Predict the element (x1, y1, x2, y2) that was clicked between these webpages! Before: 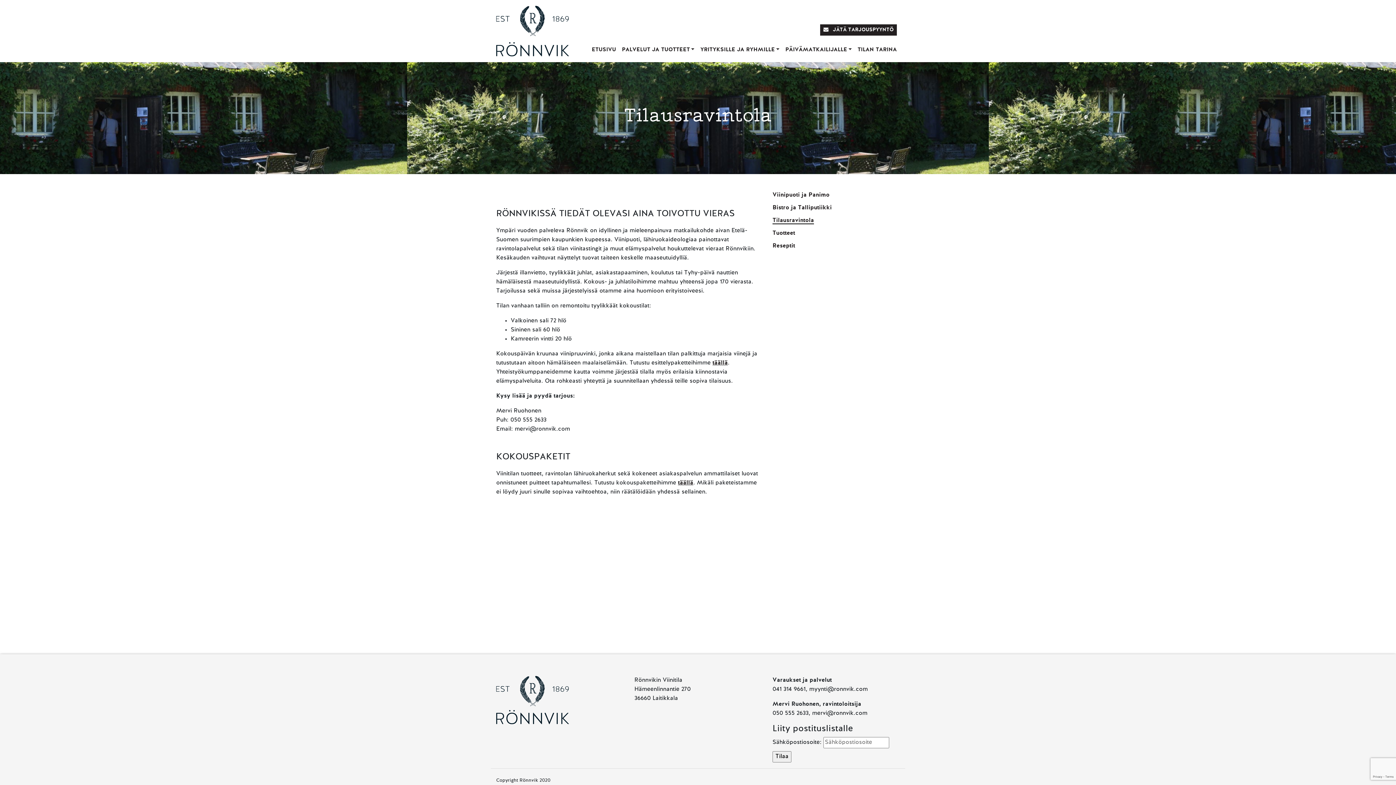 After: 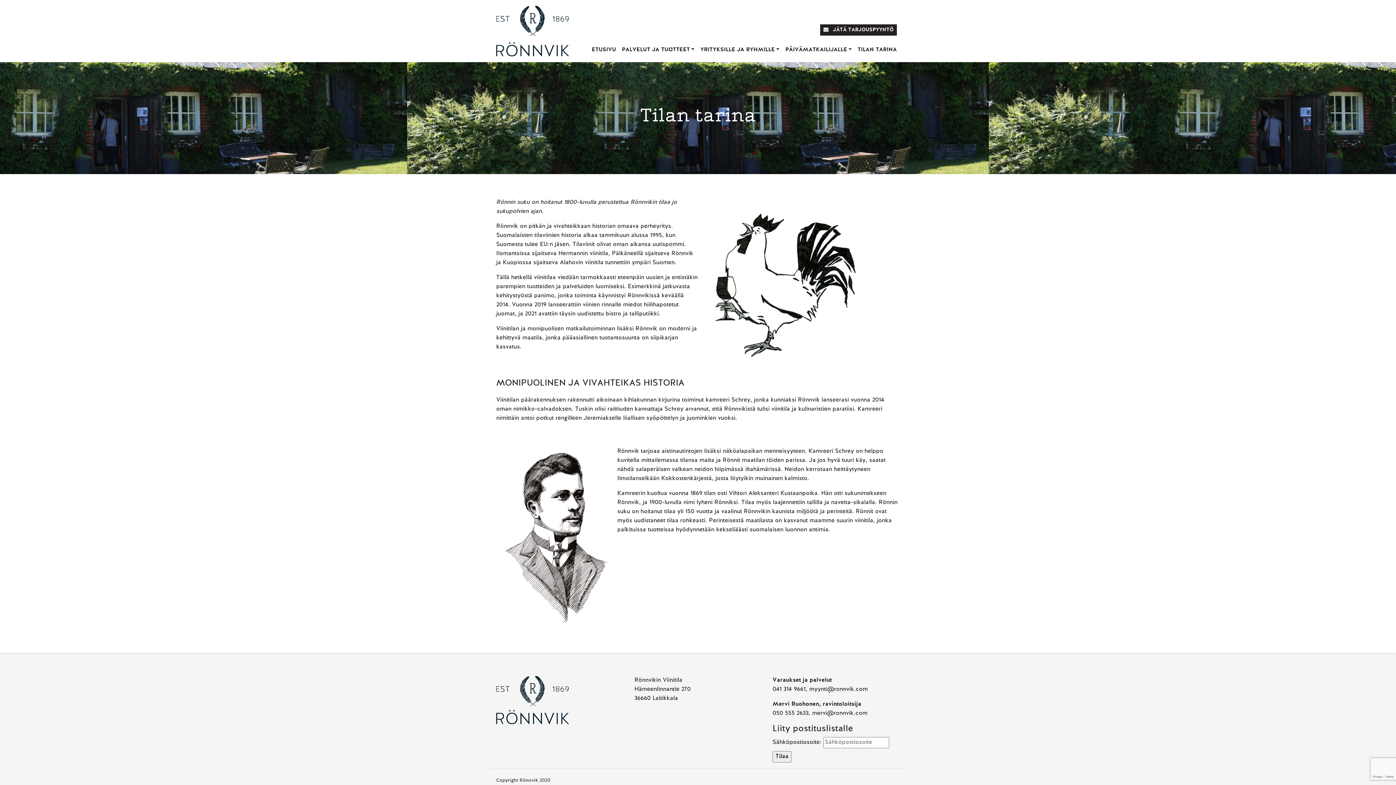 Action: bbox: (854, 41, 900, 58) label: TILAN TARINA